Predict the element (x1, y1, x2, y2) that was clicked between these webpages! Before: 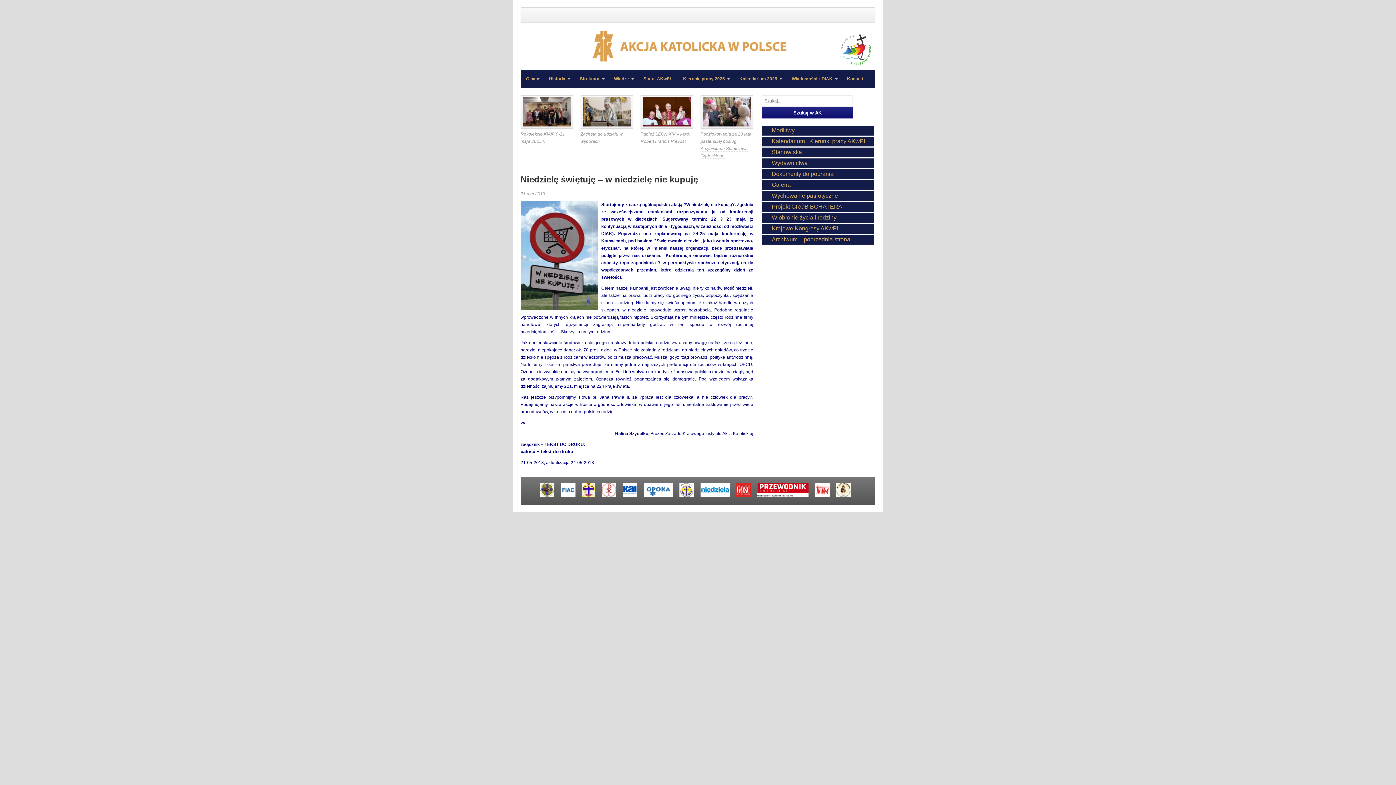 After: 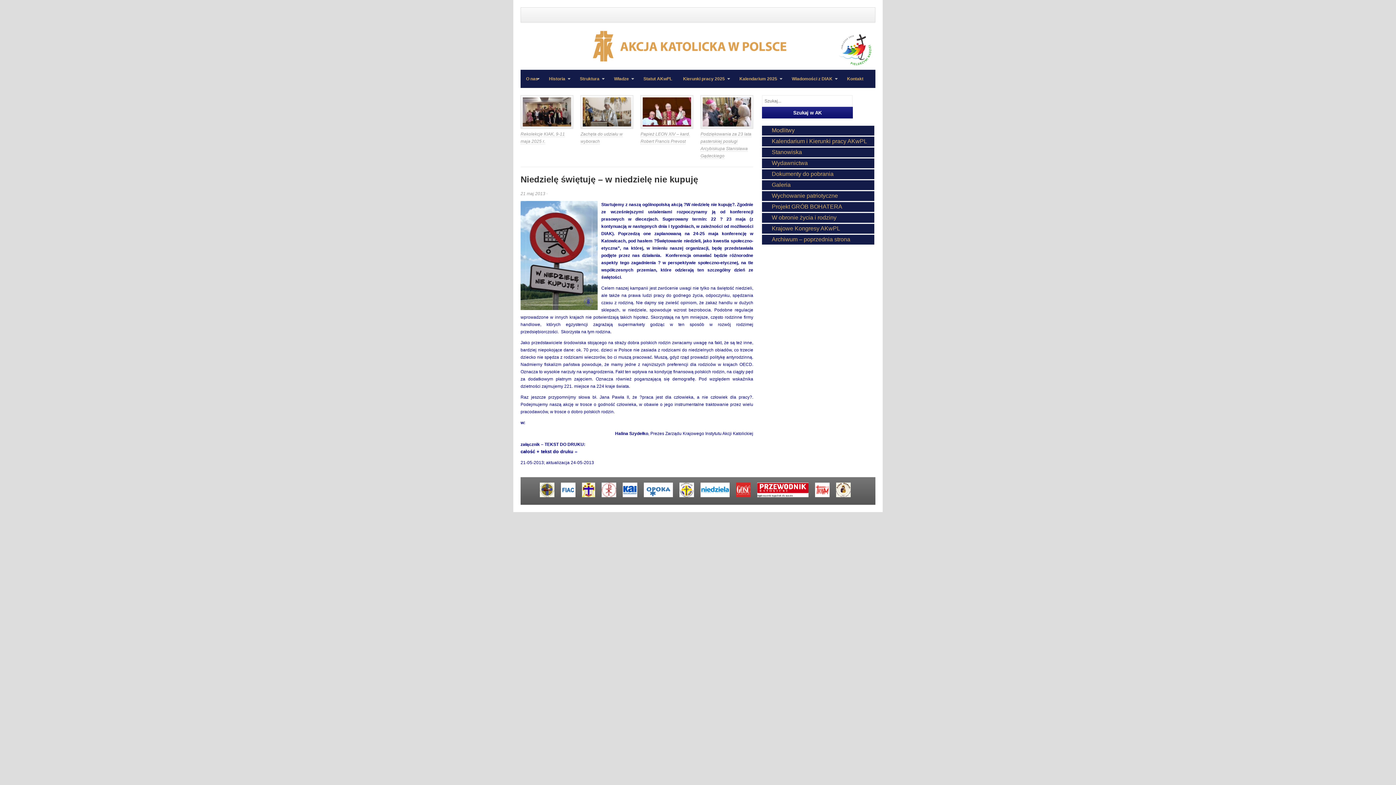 Action: bbox: (736, 493, 756, 498)